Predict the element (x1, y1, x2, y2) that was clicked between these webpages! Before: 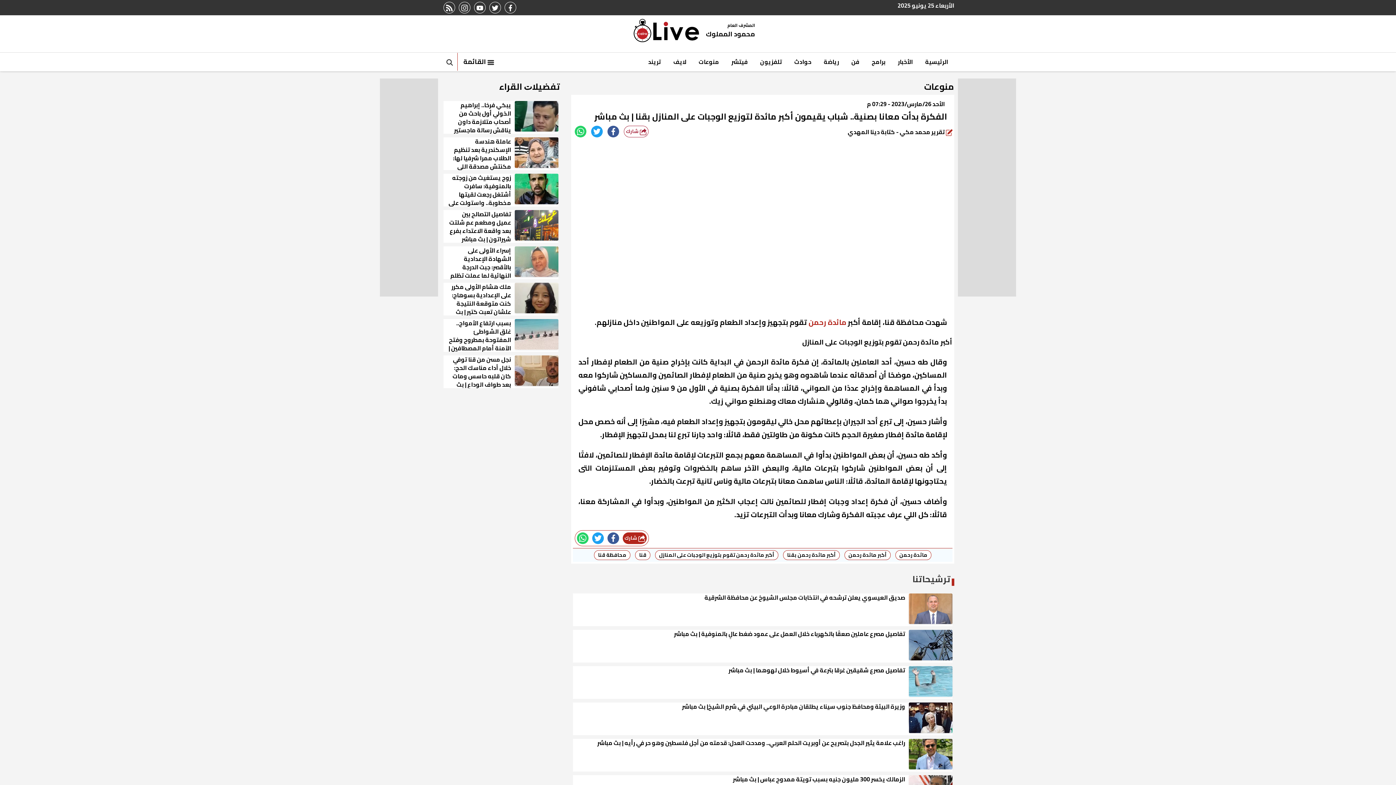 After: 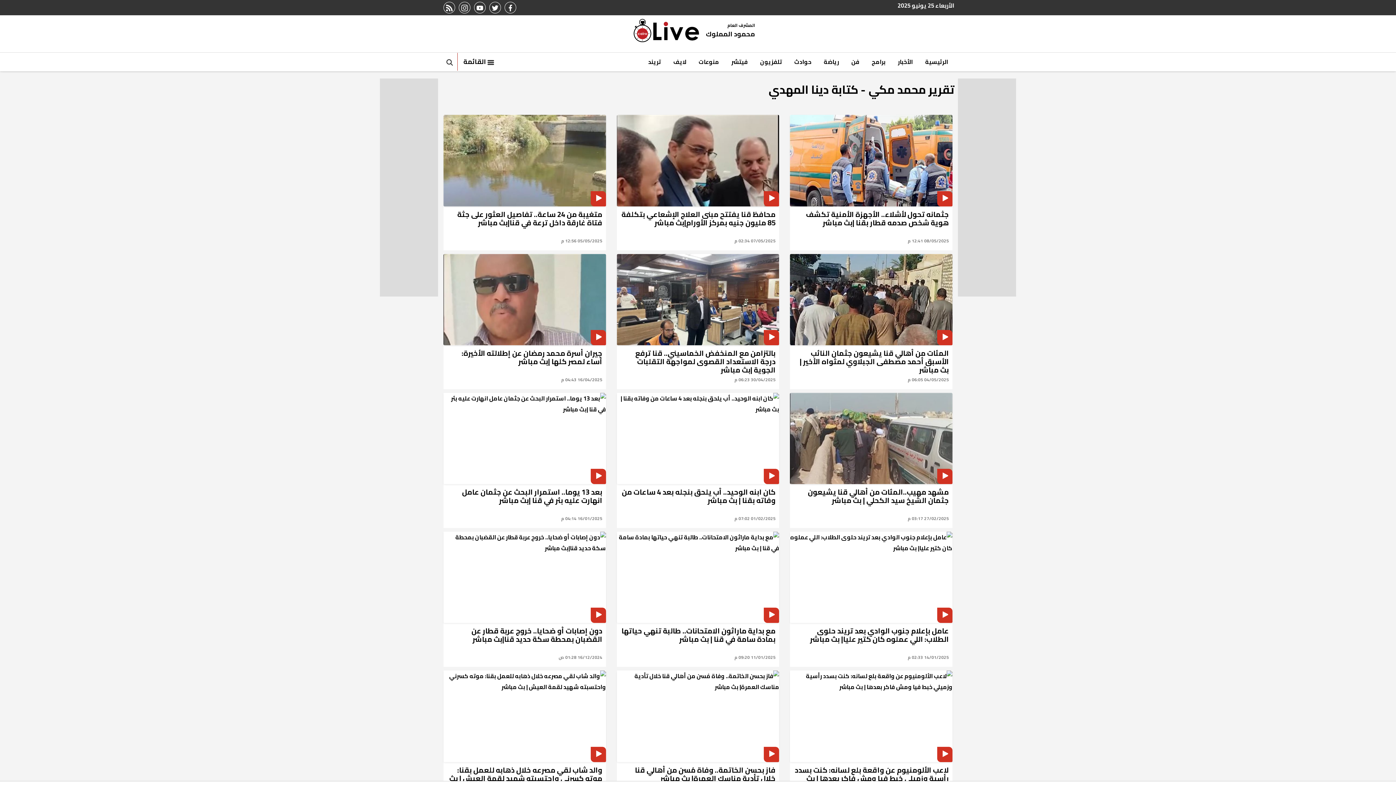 Action: bbox: (848, 126, 952, 137) label:  تقرير محمد مكي - كتابة دينا المهدي